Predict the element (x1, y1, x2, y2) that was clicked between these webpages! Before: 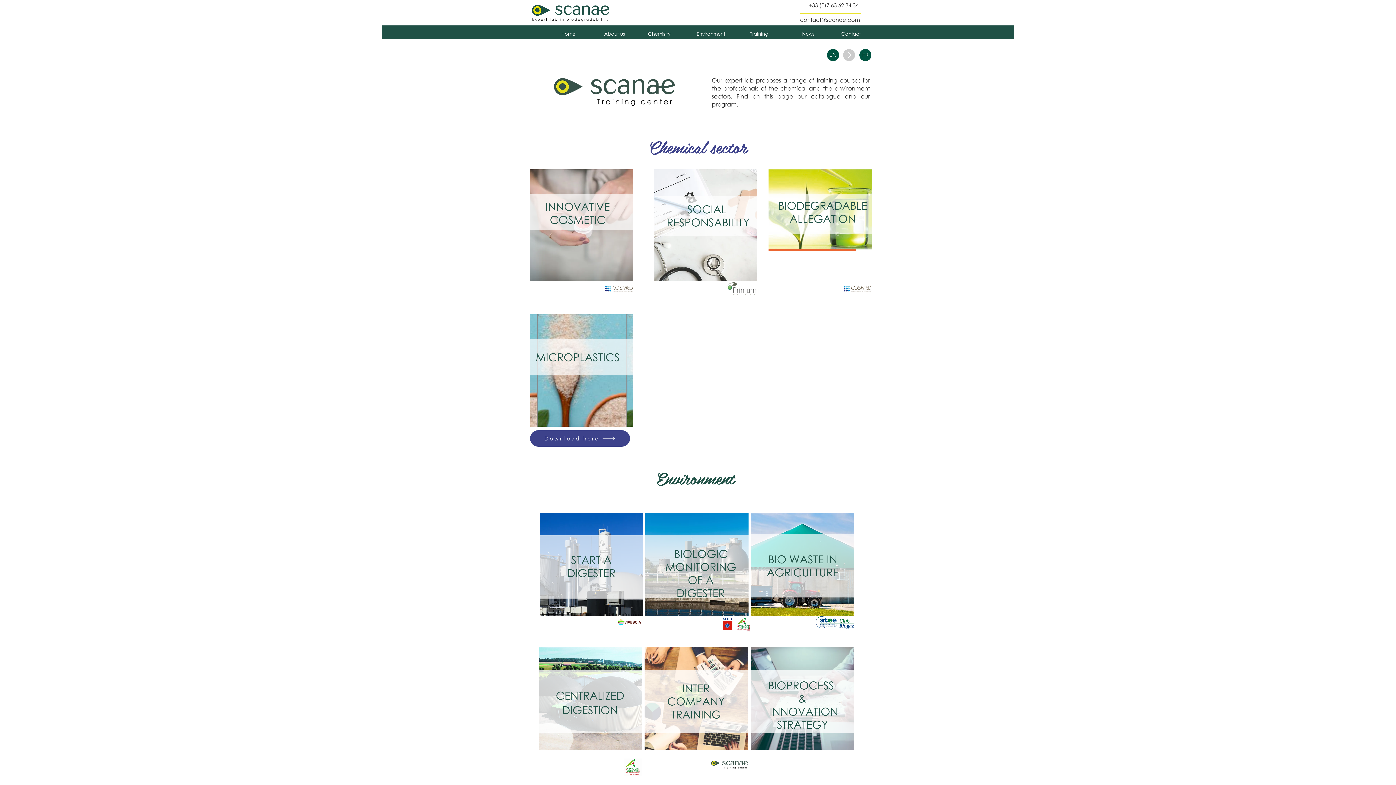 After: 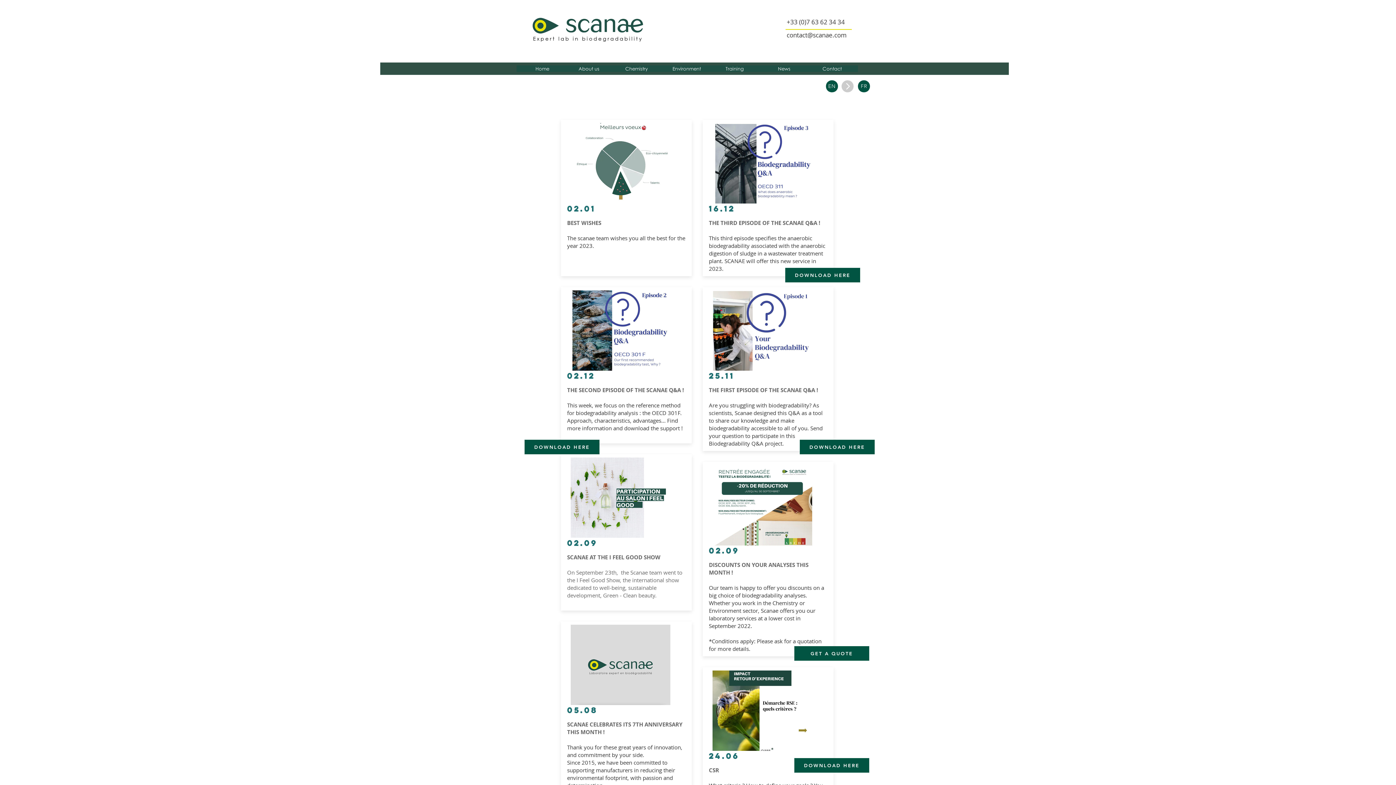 Action: label: News bbox: (788, 28, 828, 39)